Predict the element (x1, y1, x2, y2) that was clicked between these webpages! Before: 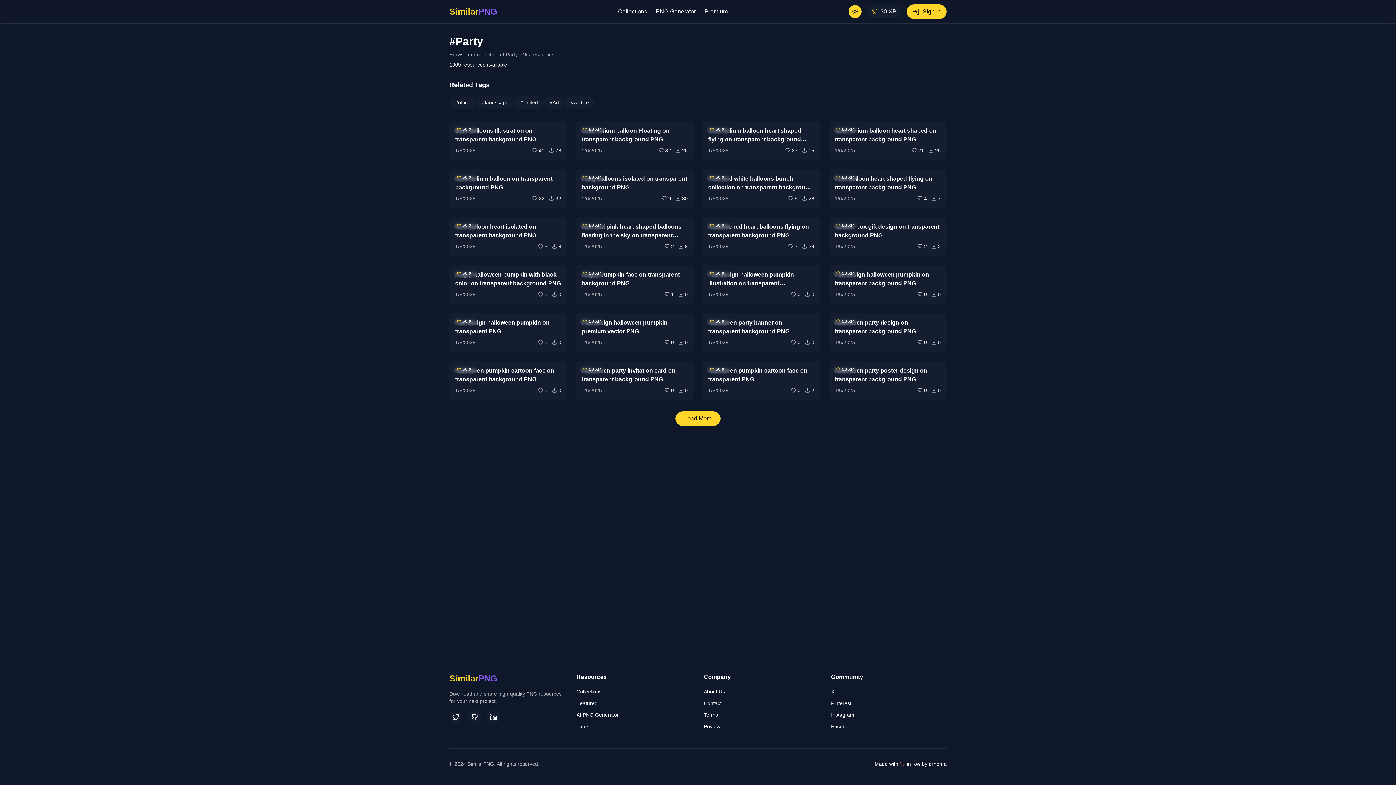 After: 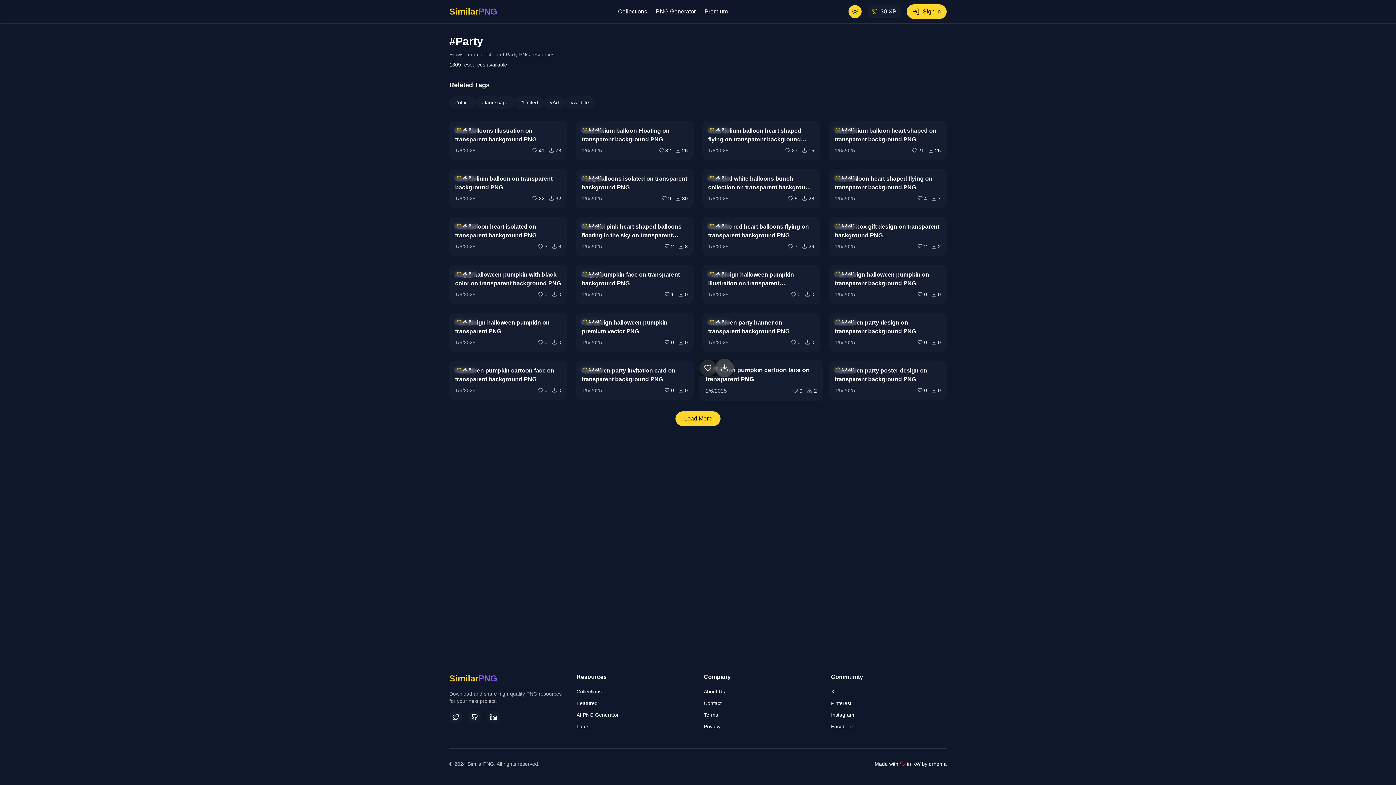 Action: bbox: (718, 360, 734, 376)